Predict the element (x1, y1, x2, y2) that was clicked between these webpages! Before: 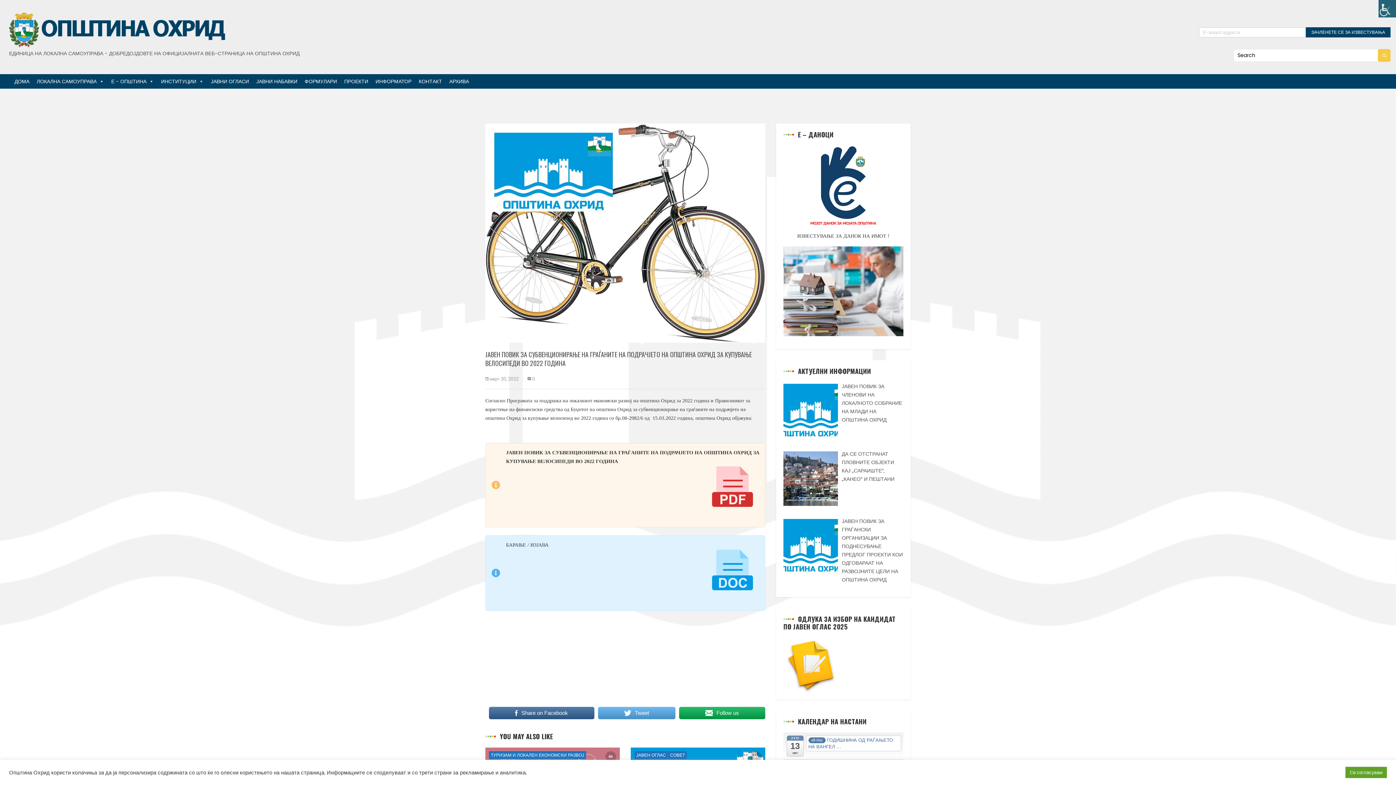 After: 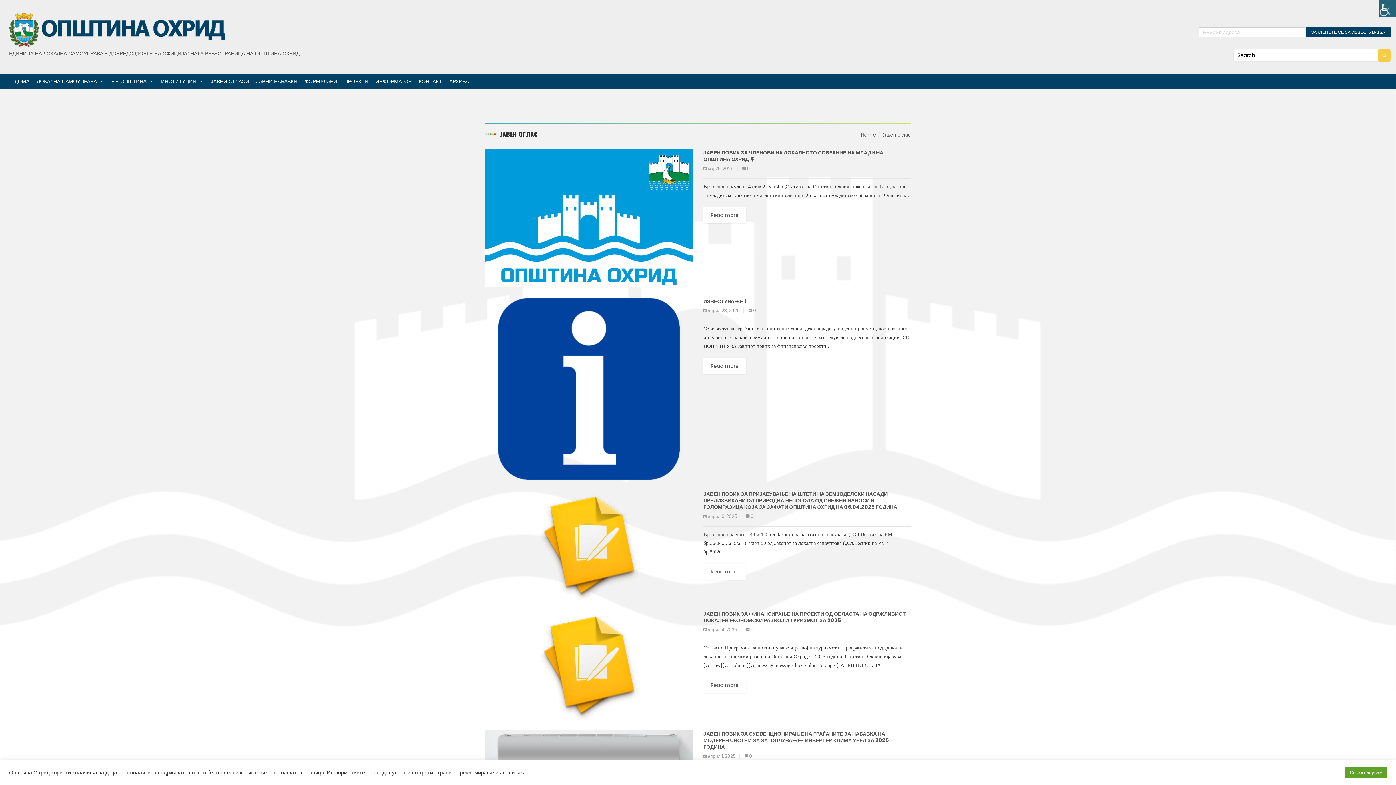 Action: bbox: (203, 74, 249, 88) label: ЈАВНИ ОГЛАСИ